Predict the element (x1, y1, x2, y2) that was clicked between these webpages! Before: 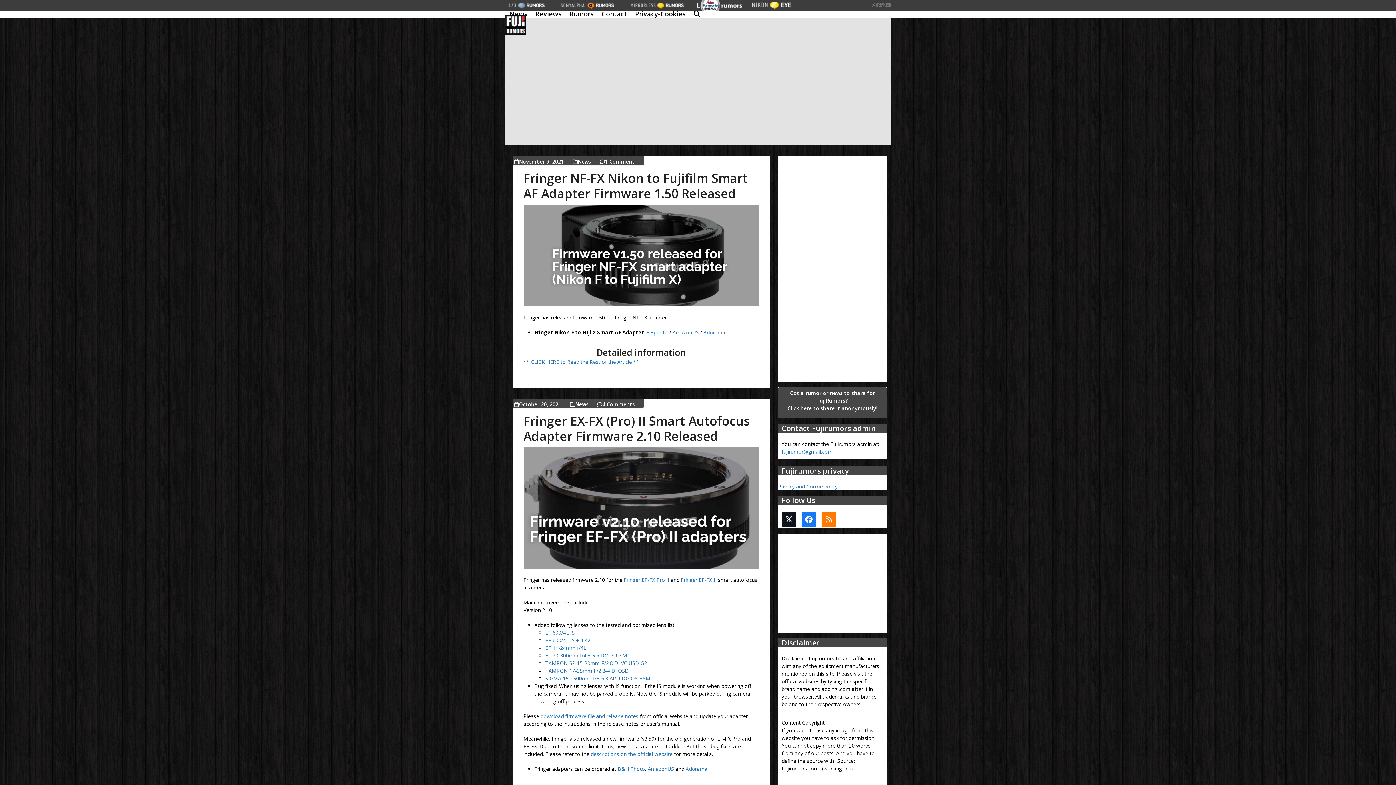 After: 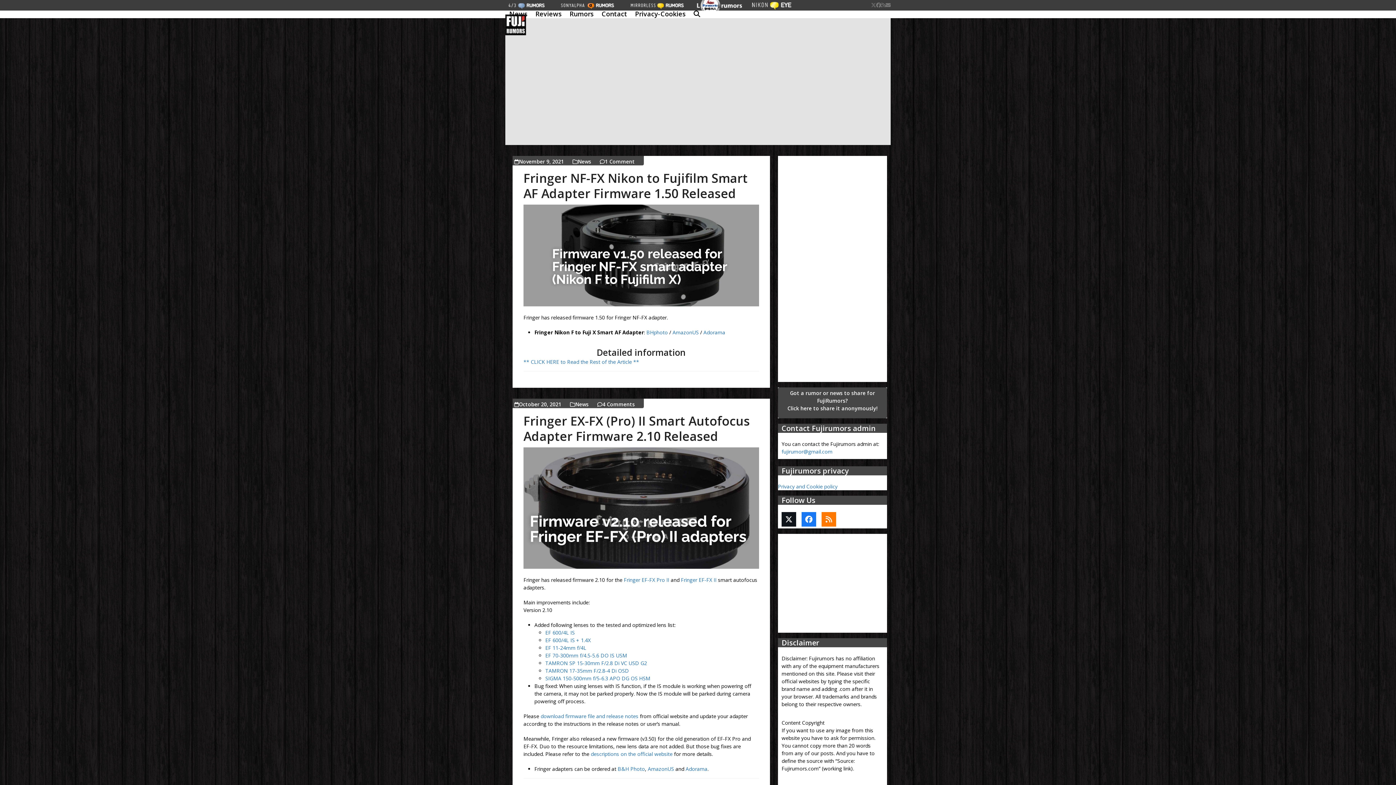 Action: bbox: (540, 713, 638, 719) label: download firmware file and release notes